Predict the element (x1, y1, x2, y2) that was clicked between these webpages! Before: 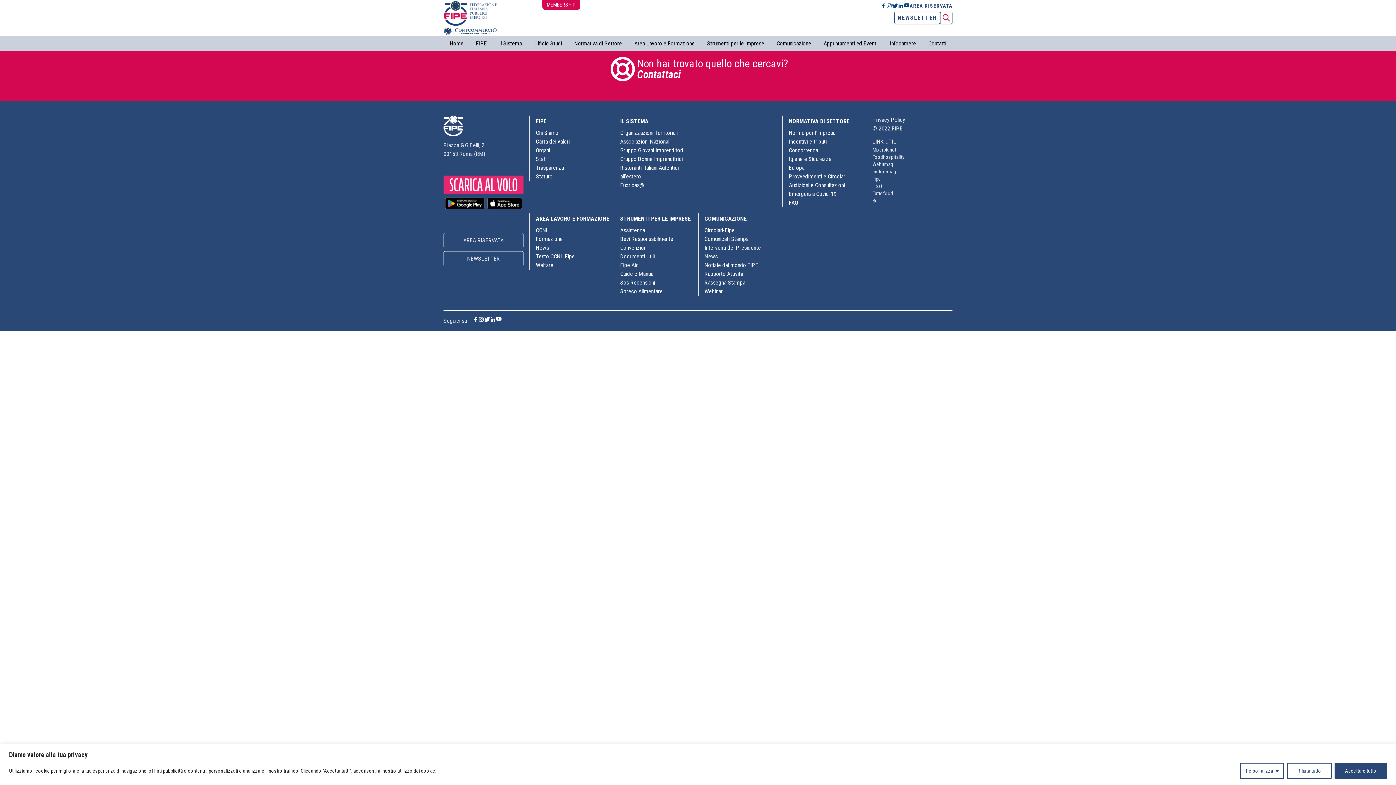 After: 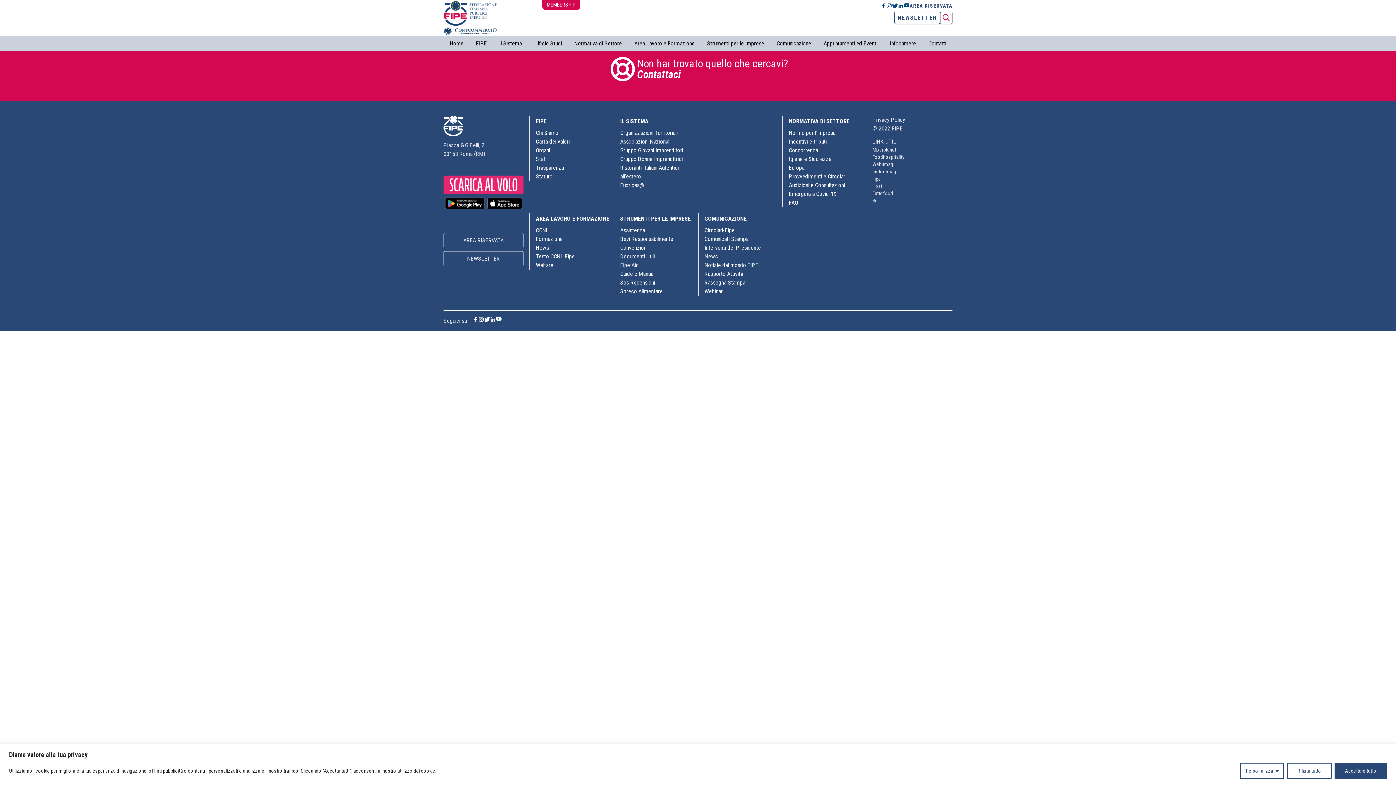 Action: label: Fipe bbox: (872, 176, 881, 181)